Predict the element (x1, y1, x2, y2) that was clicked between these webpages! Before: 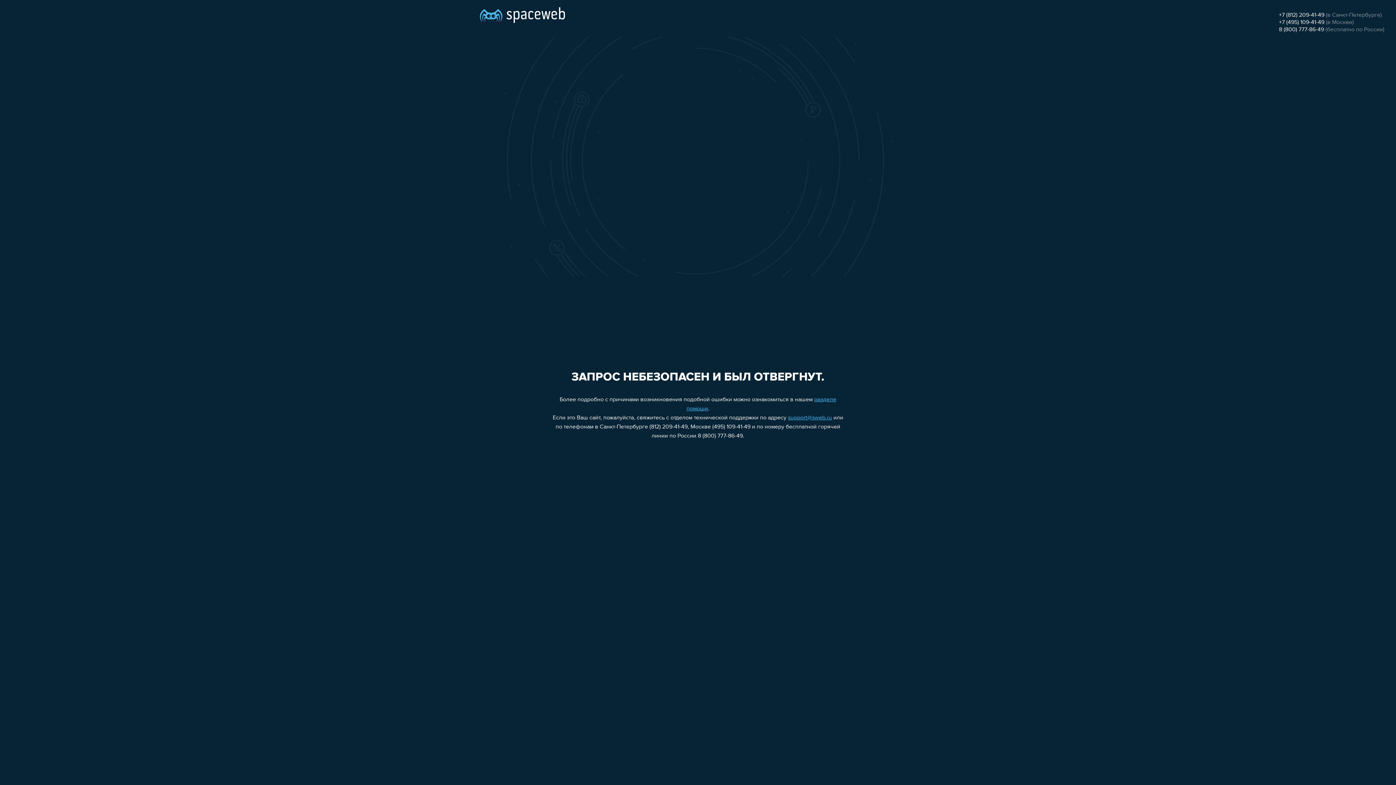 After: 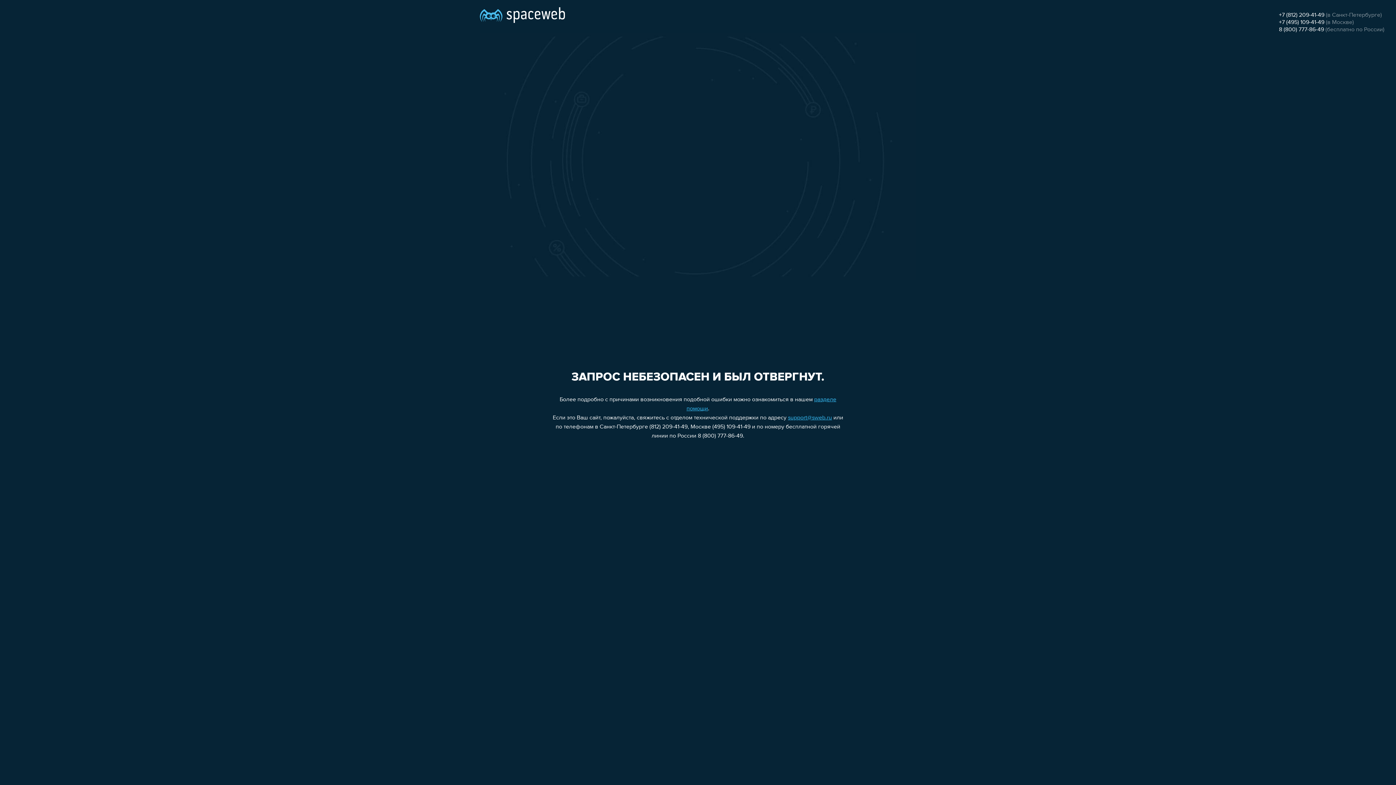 Action: label: +7 (495) 109-41-49 bbox: (1279, 19, 1324, 25)